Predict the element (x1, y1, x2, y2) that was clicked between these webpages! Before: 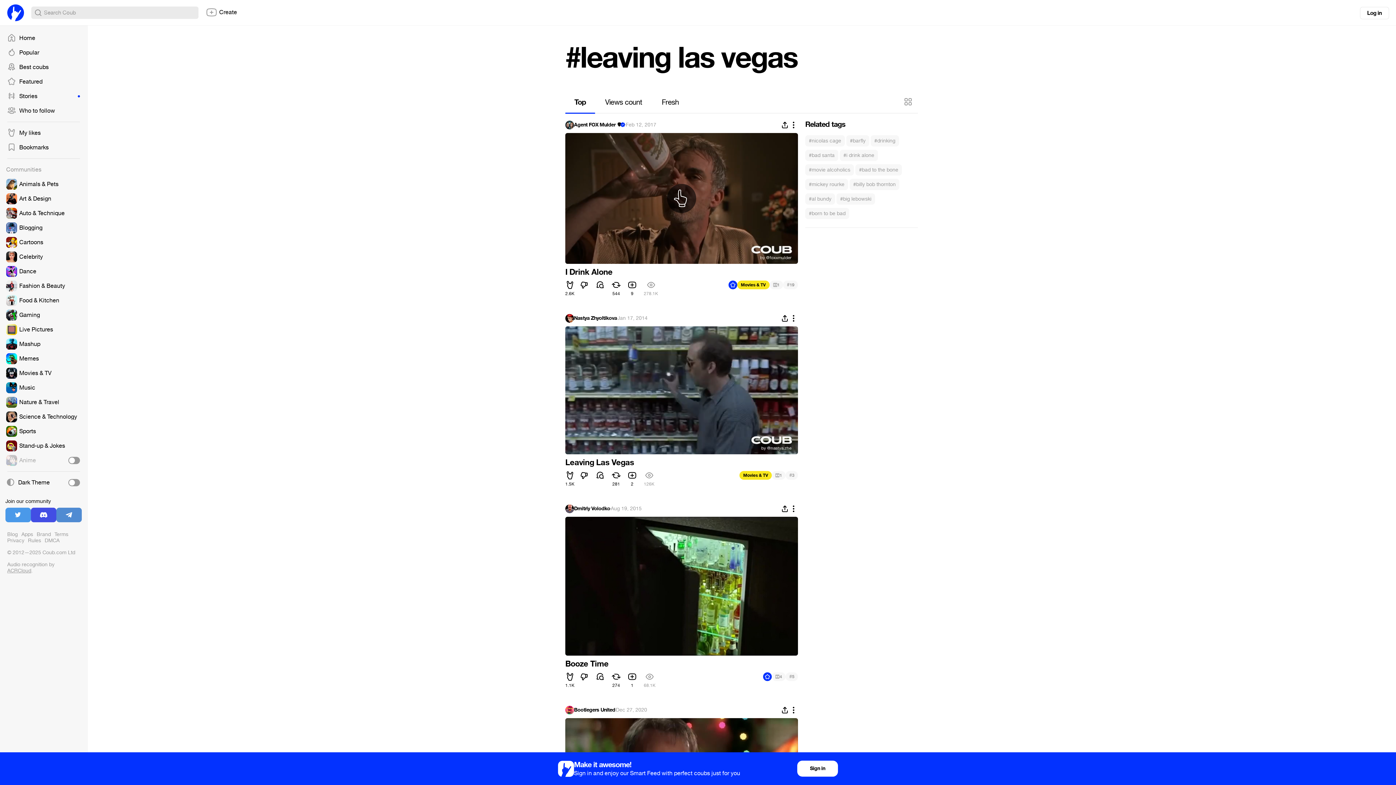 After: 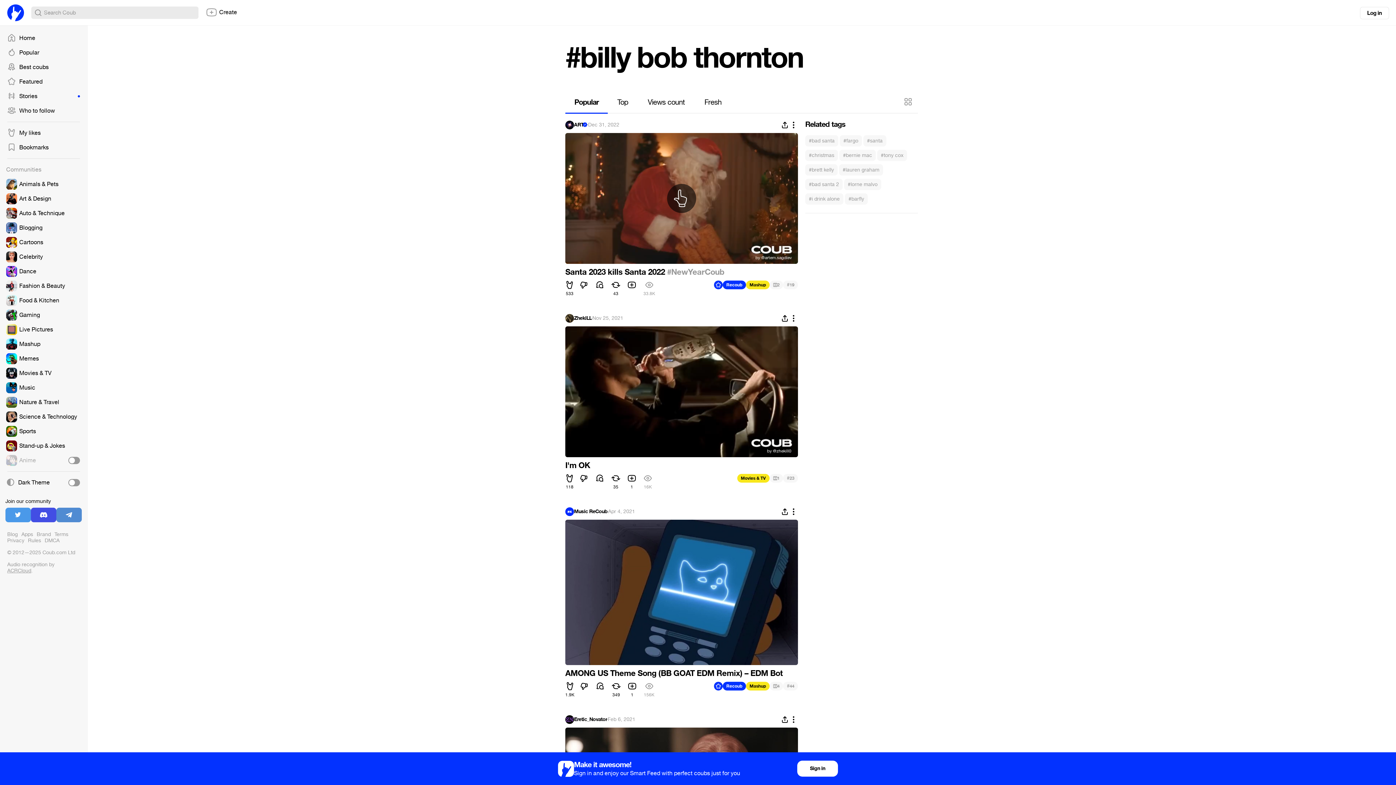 Action: bbox: (849, 178, 899, 190) label: #billy bob thornton